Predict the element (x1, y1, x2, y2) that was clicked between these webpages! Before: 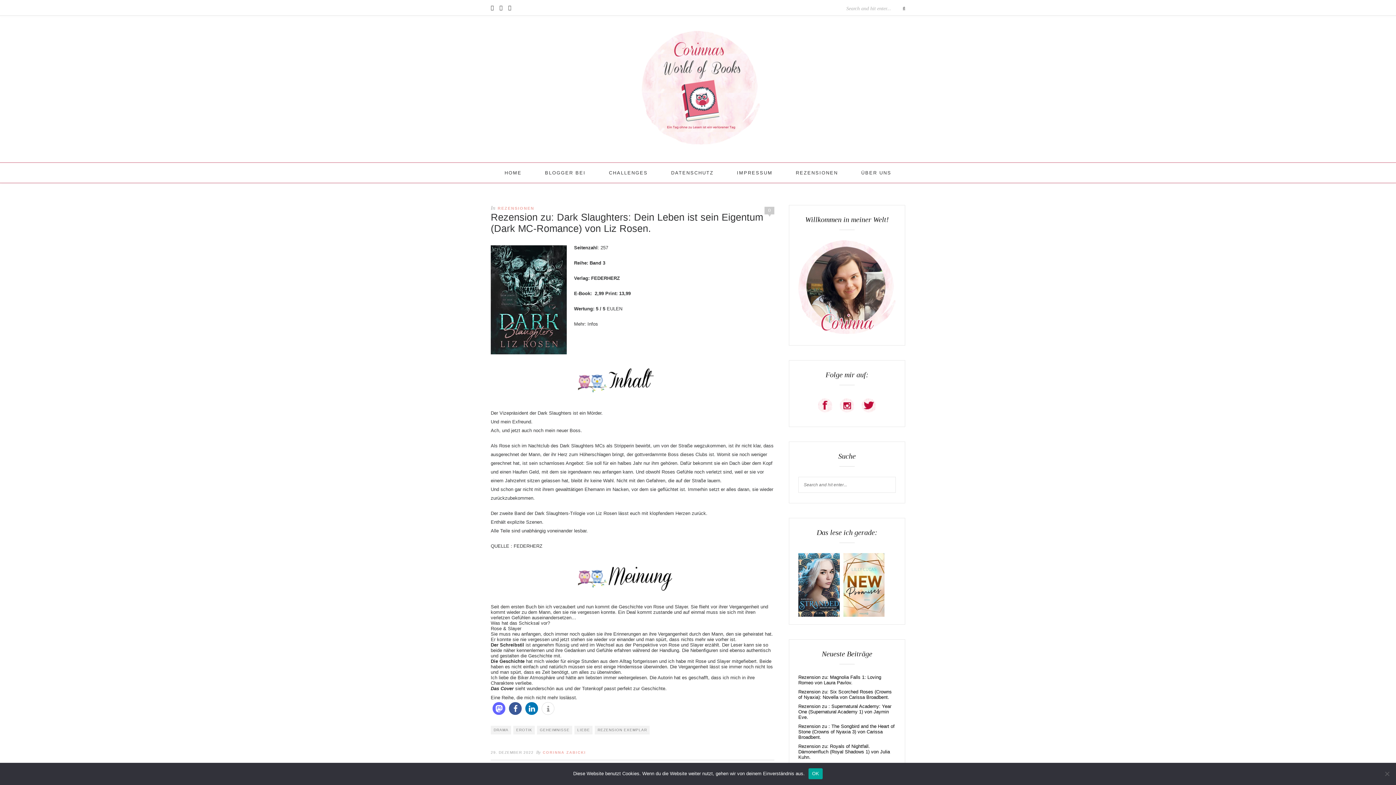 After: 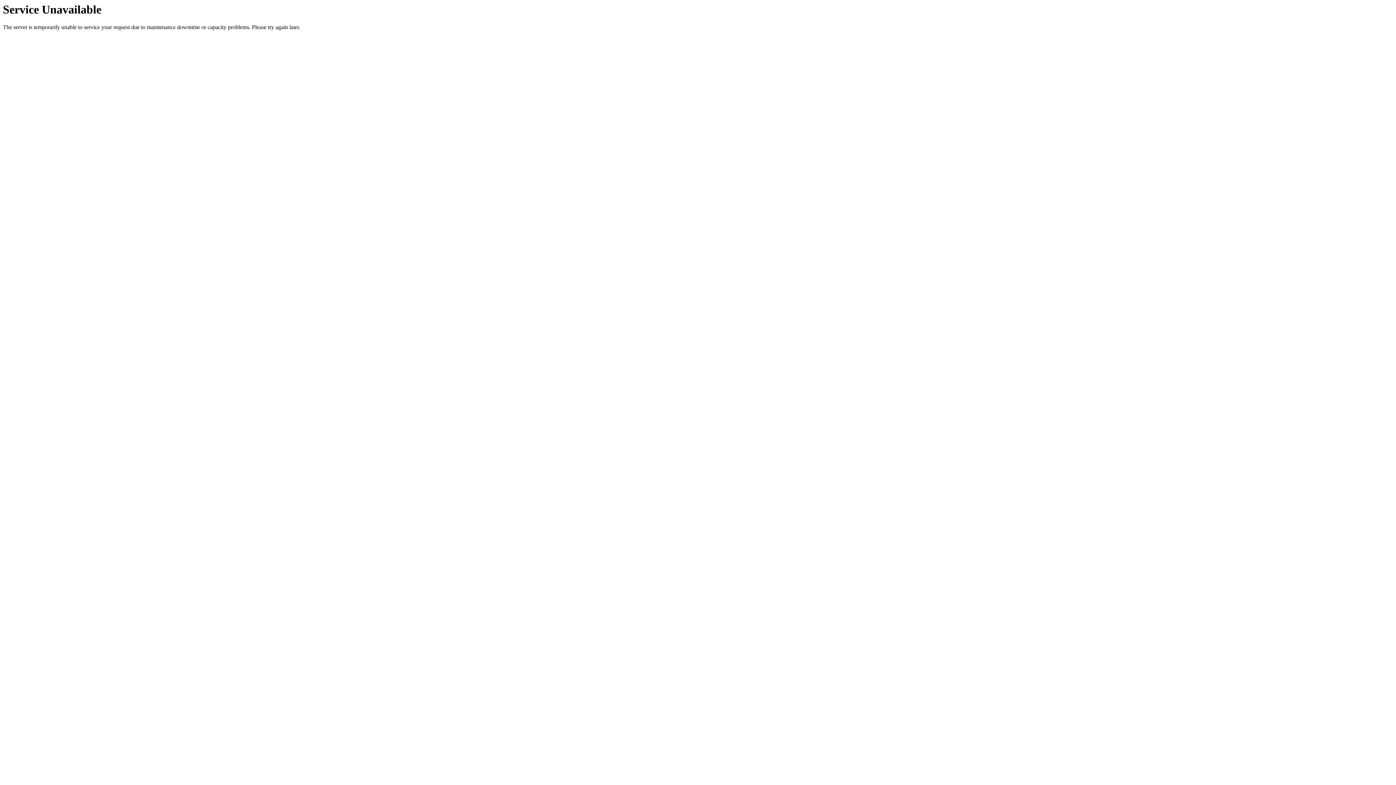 Action: bbox: (513, 726, 534, 735) label: EROTIK